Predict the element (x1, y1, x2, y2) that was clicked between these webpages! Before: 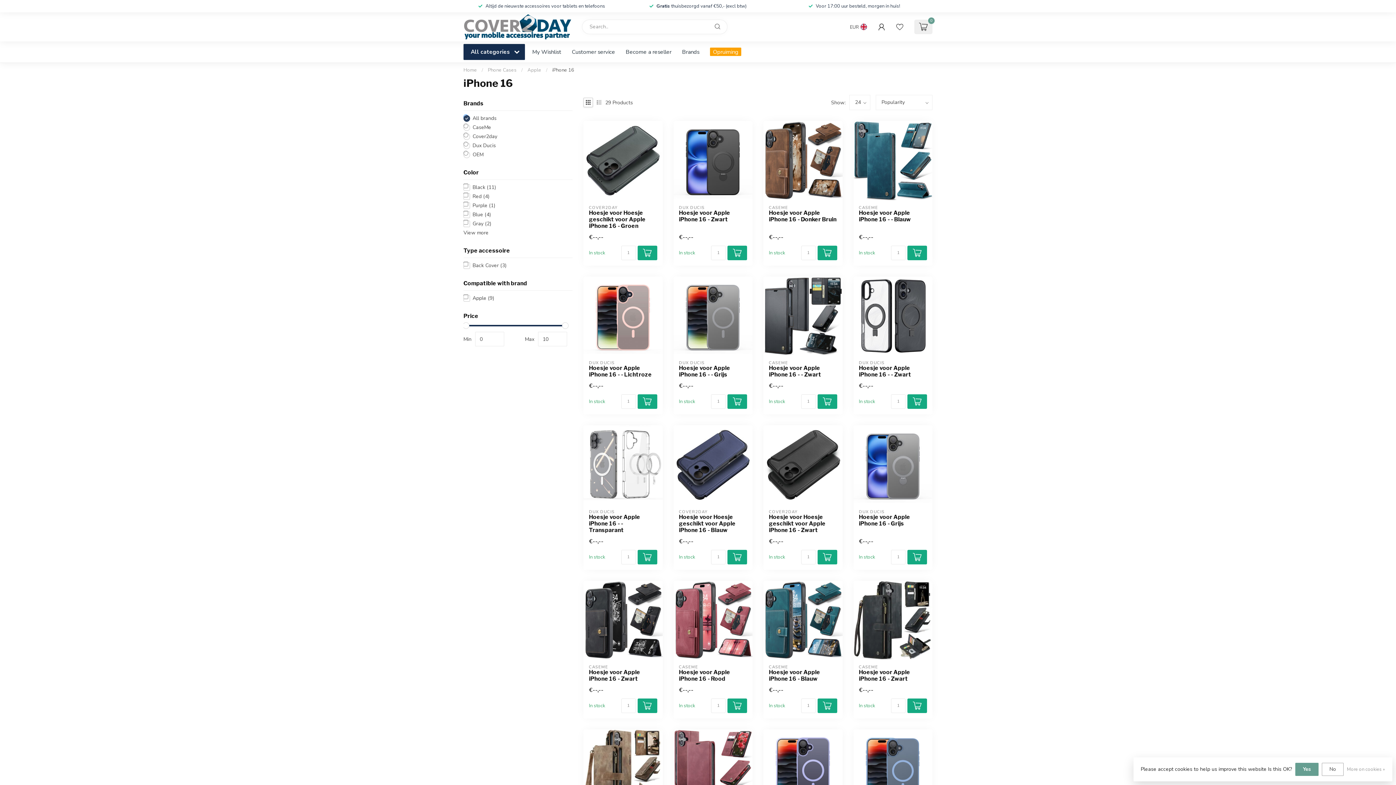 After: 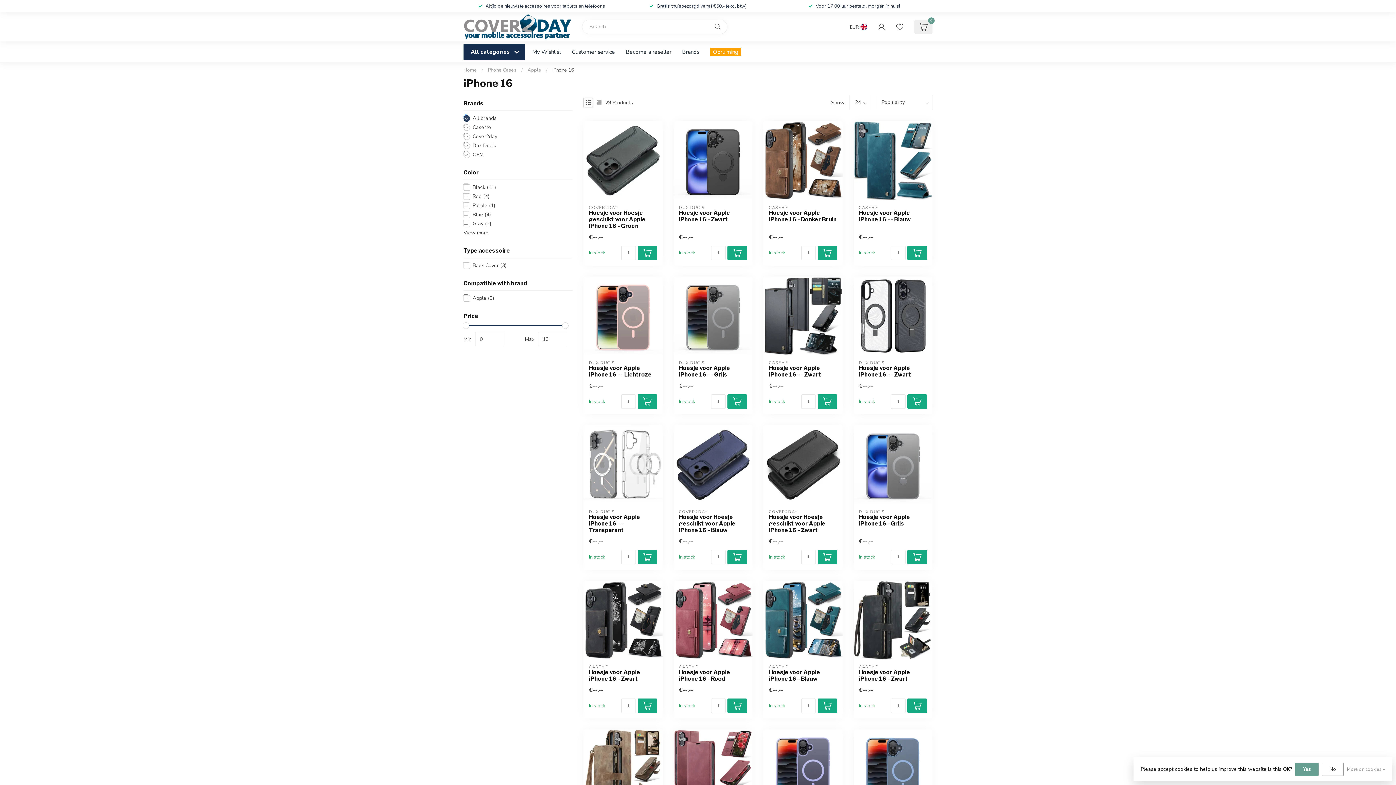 Action: bbox: (727, 698, 747, 713)